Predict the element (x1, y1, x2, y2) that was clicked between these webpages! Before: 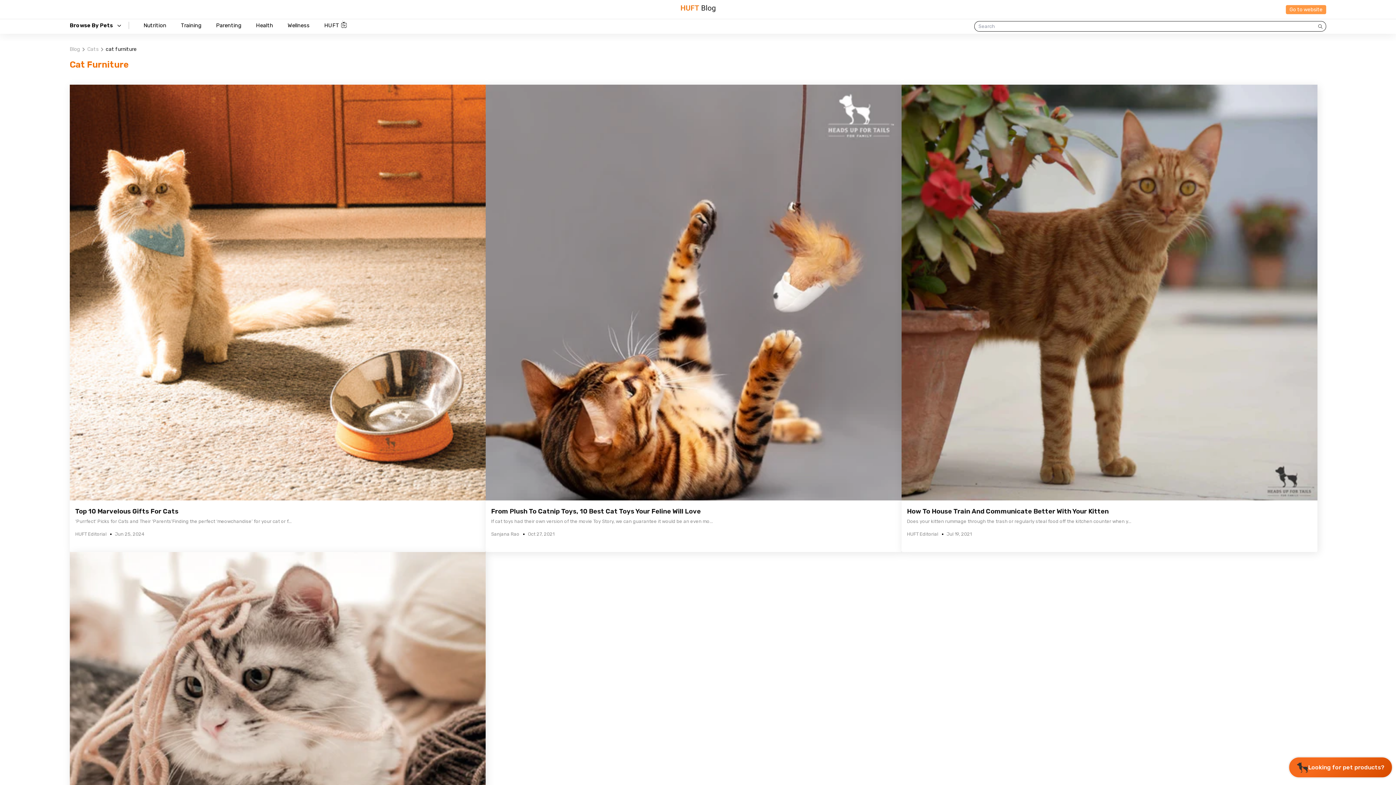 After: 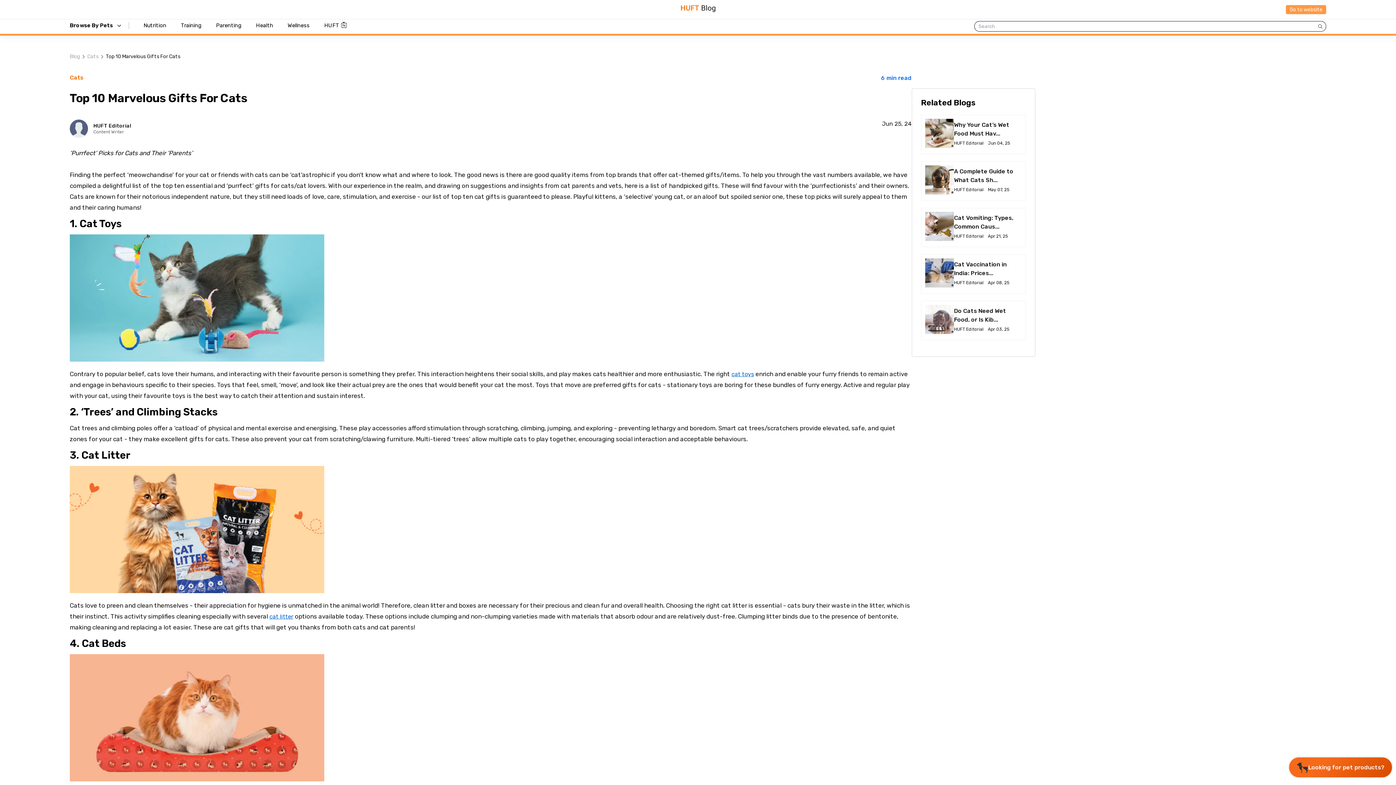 Action: bbox: (69, 495, 485, 502)